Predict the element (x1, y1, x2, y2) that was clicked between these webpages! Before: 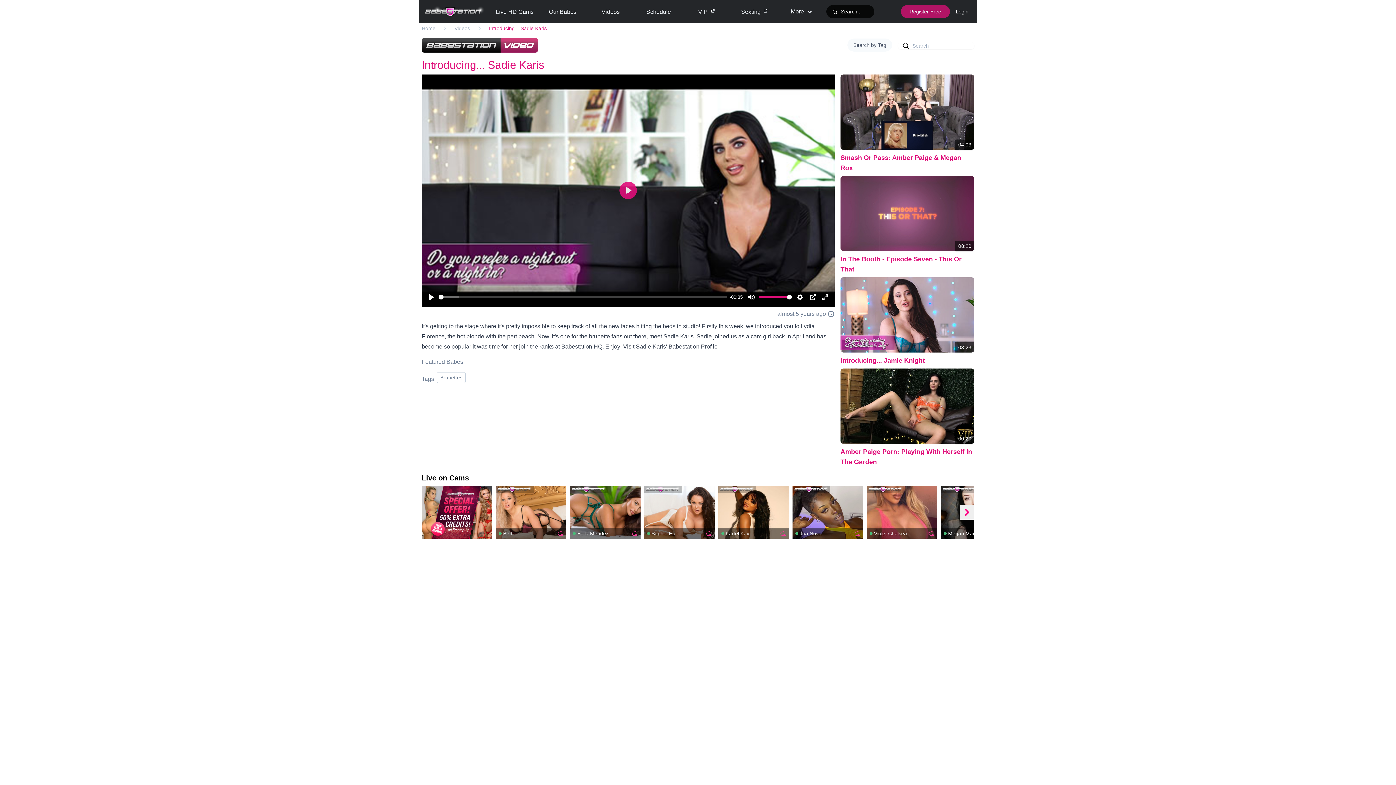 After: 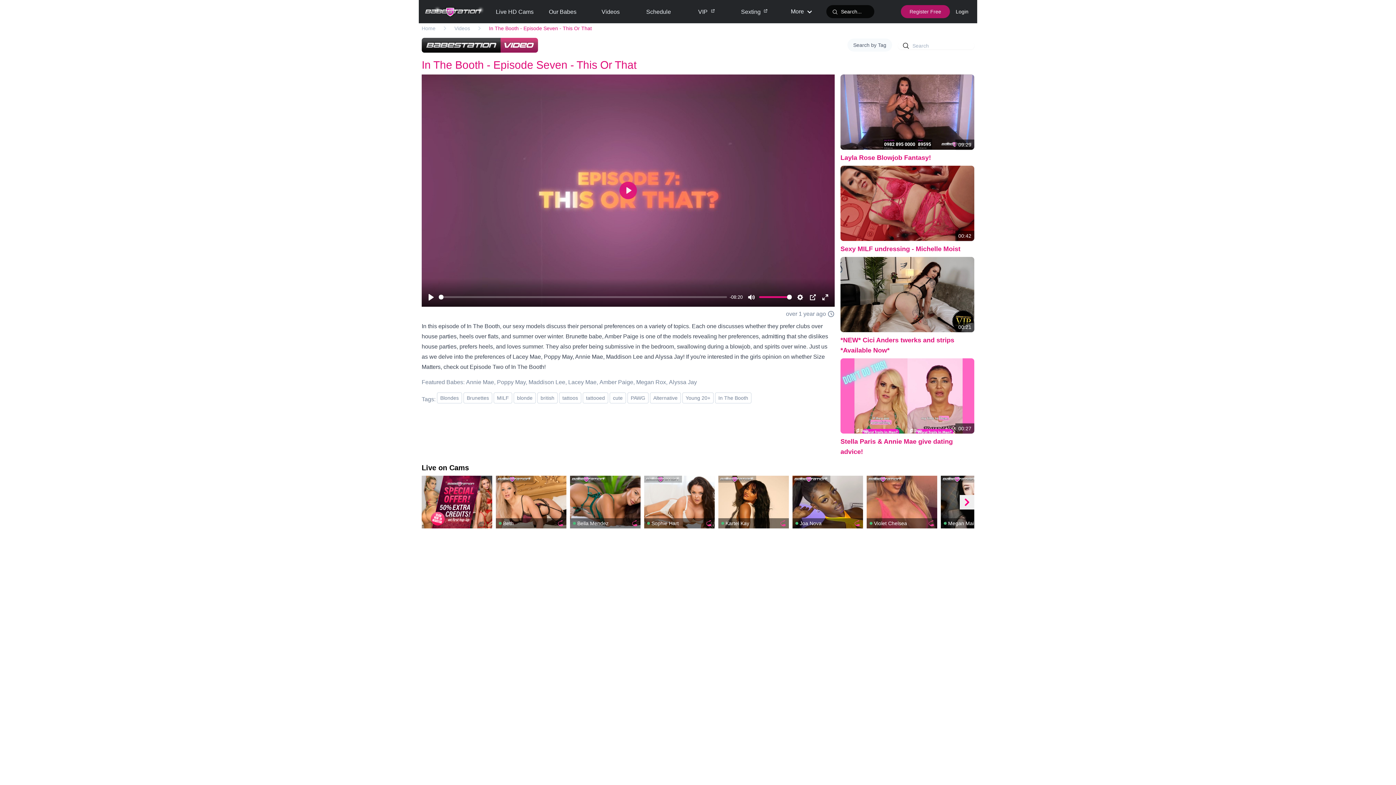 Action: label: 08:20
In The Booth - Episode Seven - This Or That bbox: (840, 175, 974, 277)